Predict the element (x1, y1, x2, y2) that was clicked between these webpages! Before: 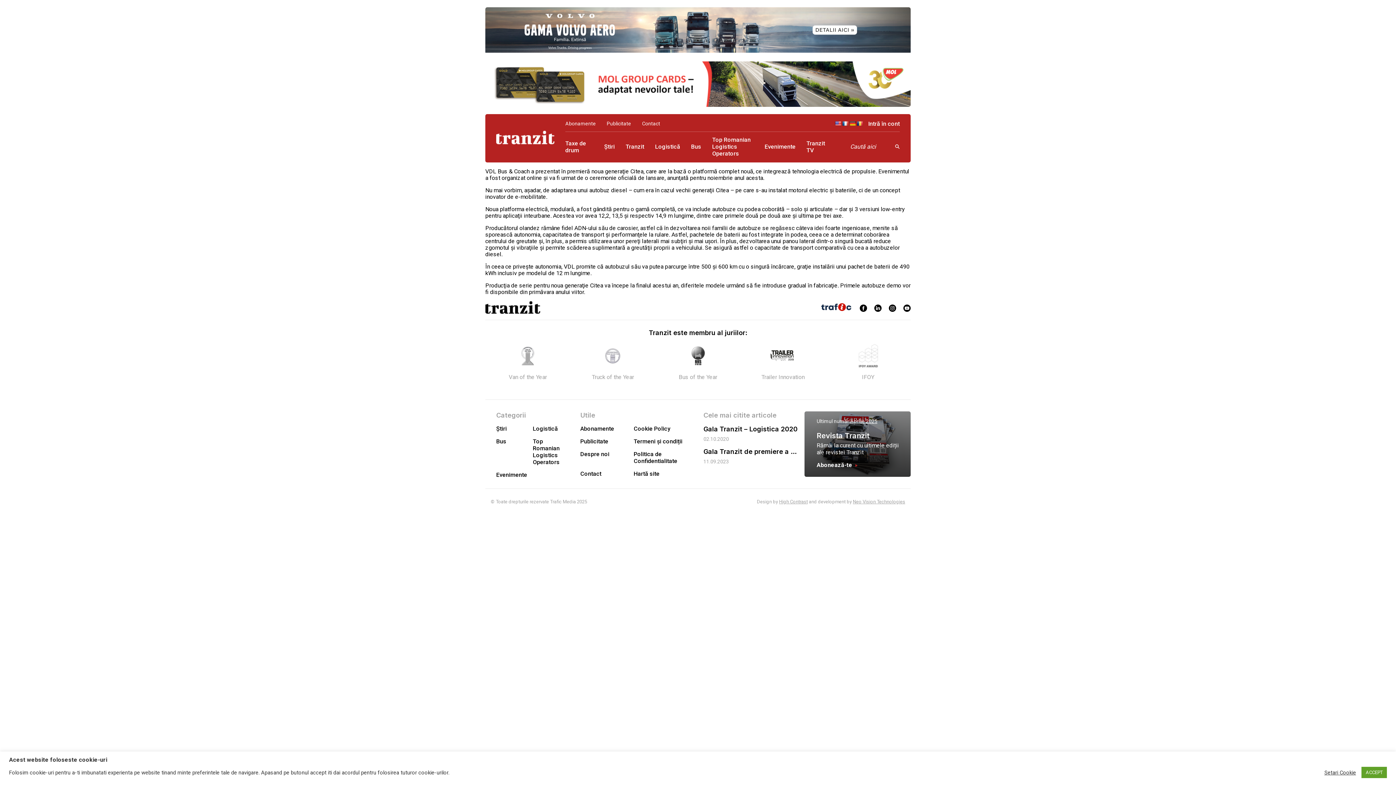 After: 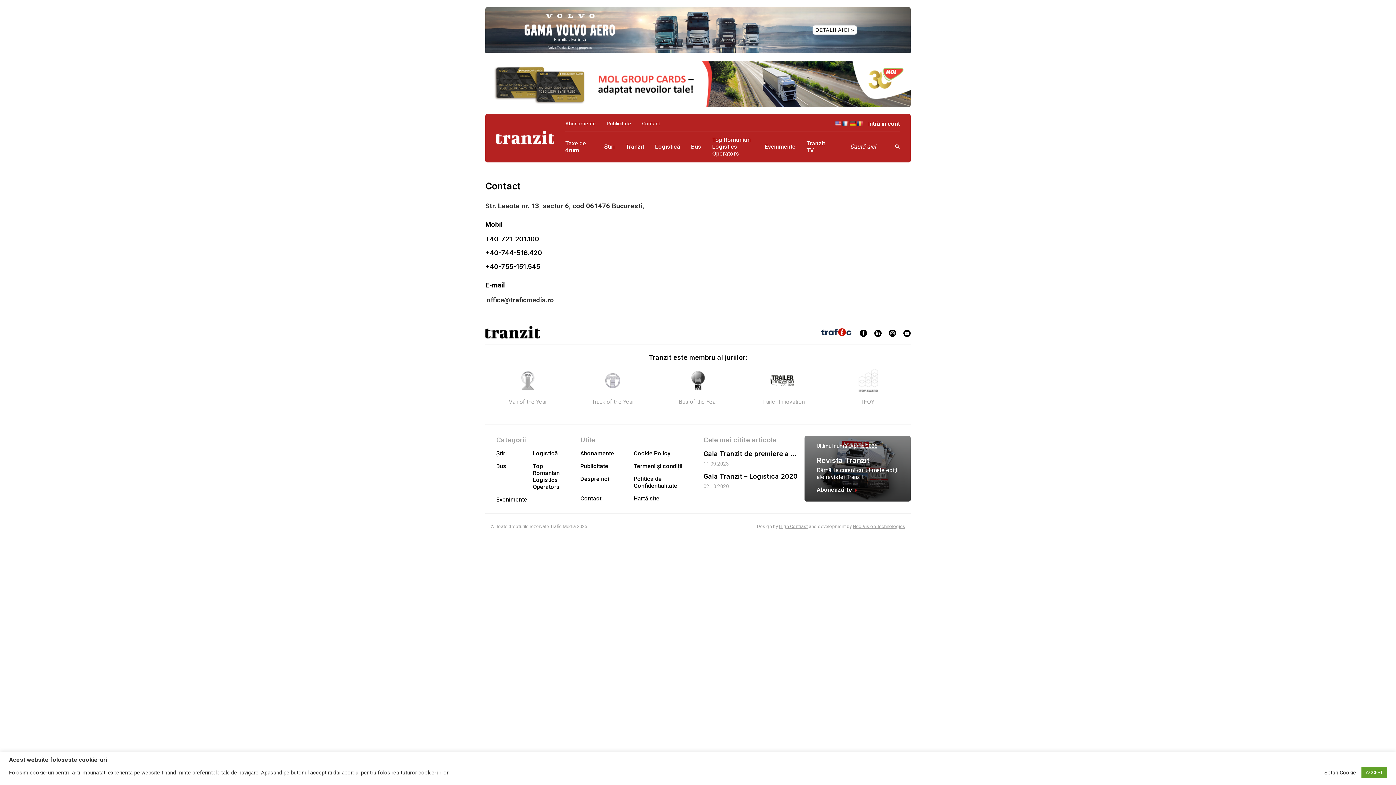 Action: bbox: (642, 120, 660, 126) label: Contact